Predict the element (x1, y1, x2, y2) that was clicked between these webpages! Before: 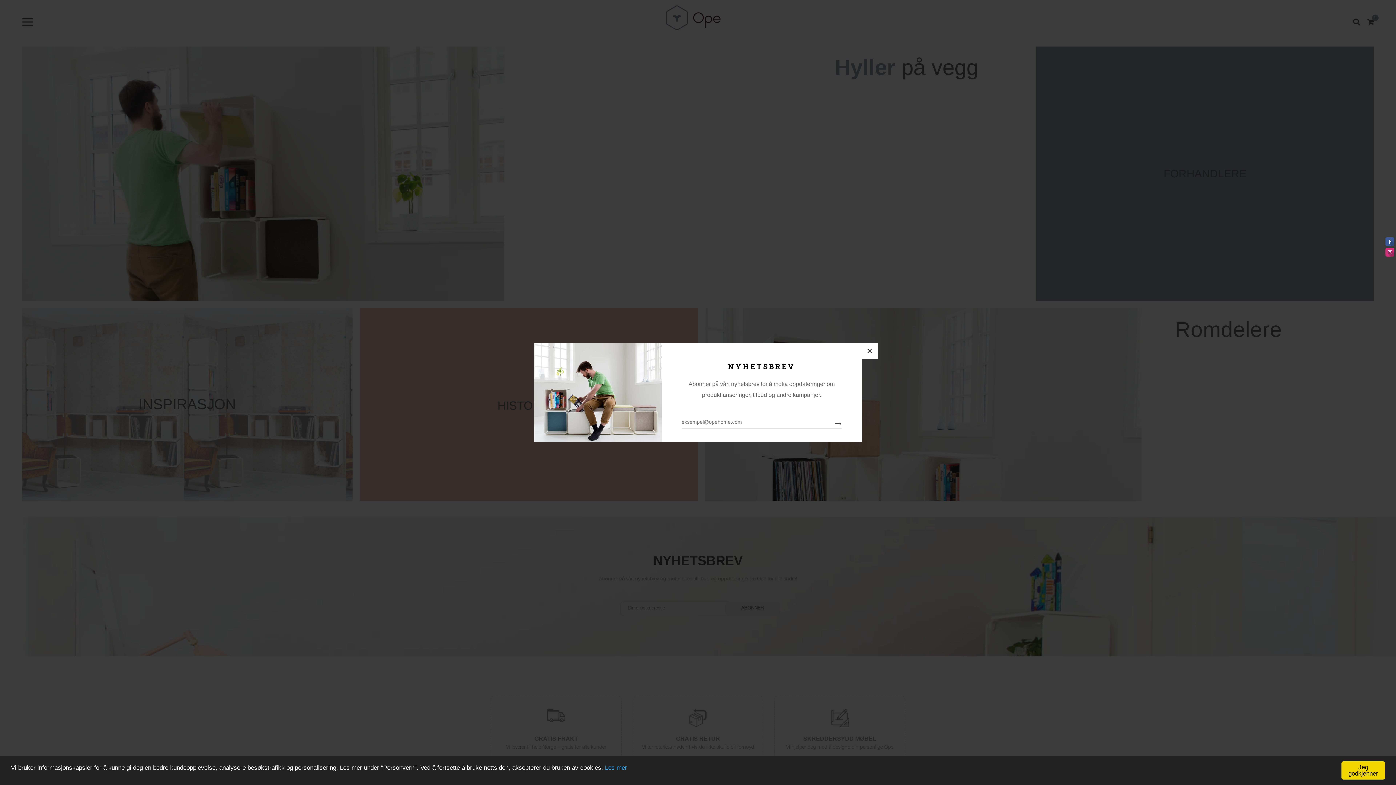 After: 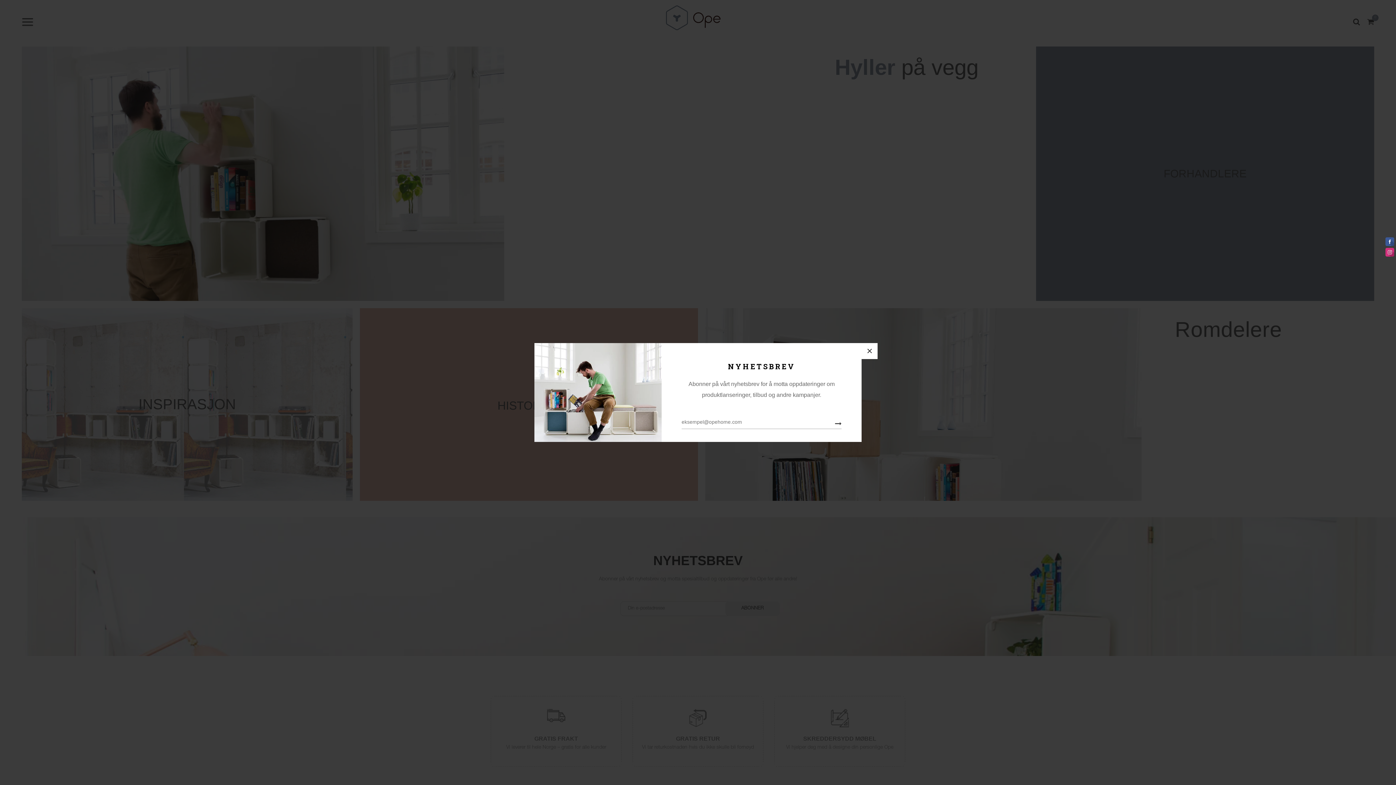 Action: bbox: (1341, 761, 1385, 780) label: Jeg godkjenner